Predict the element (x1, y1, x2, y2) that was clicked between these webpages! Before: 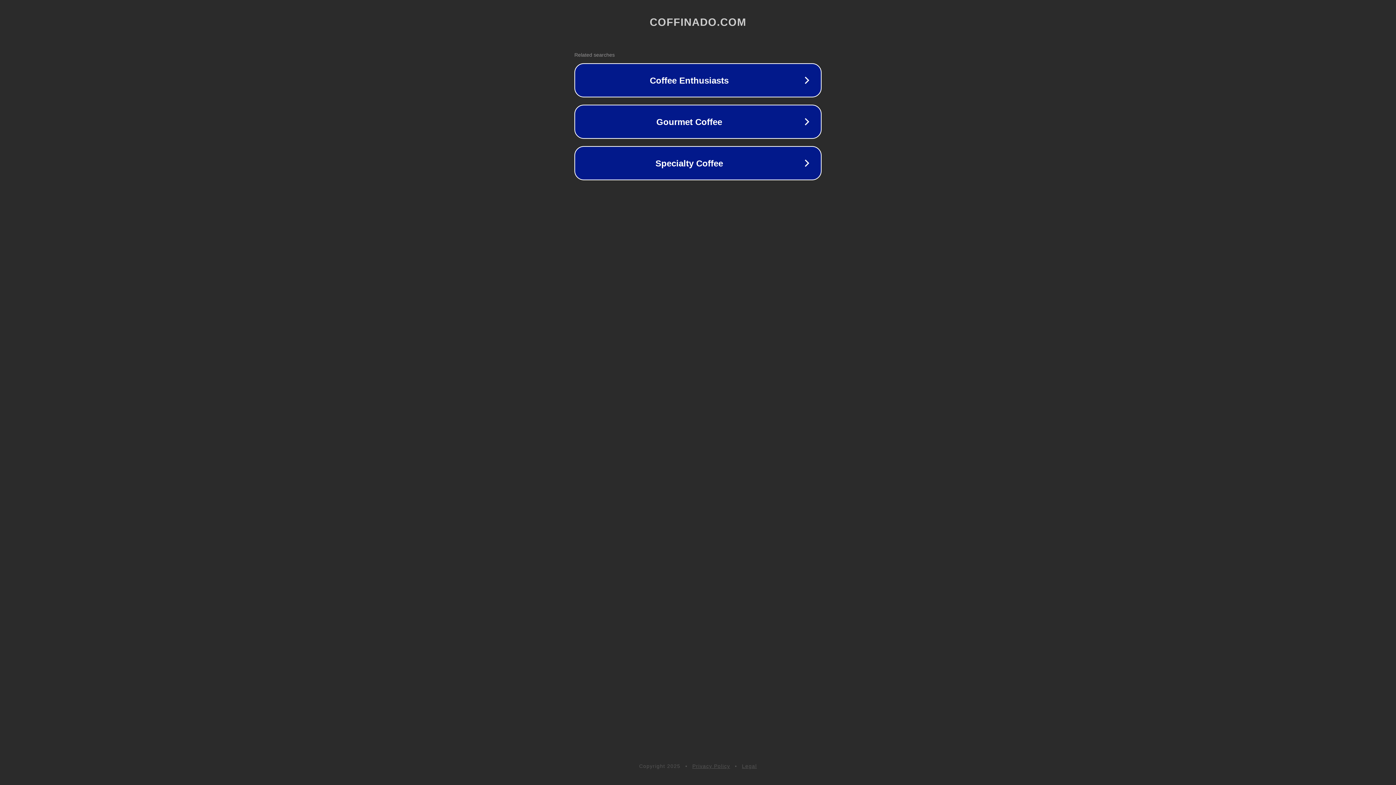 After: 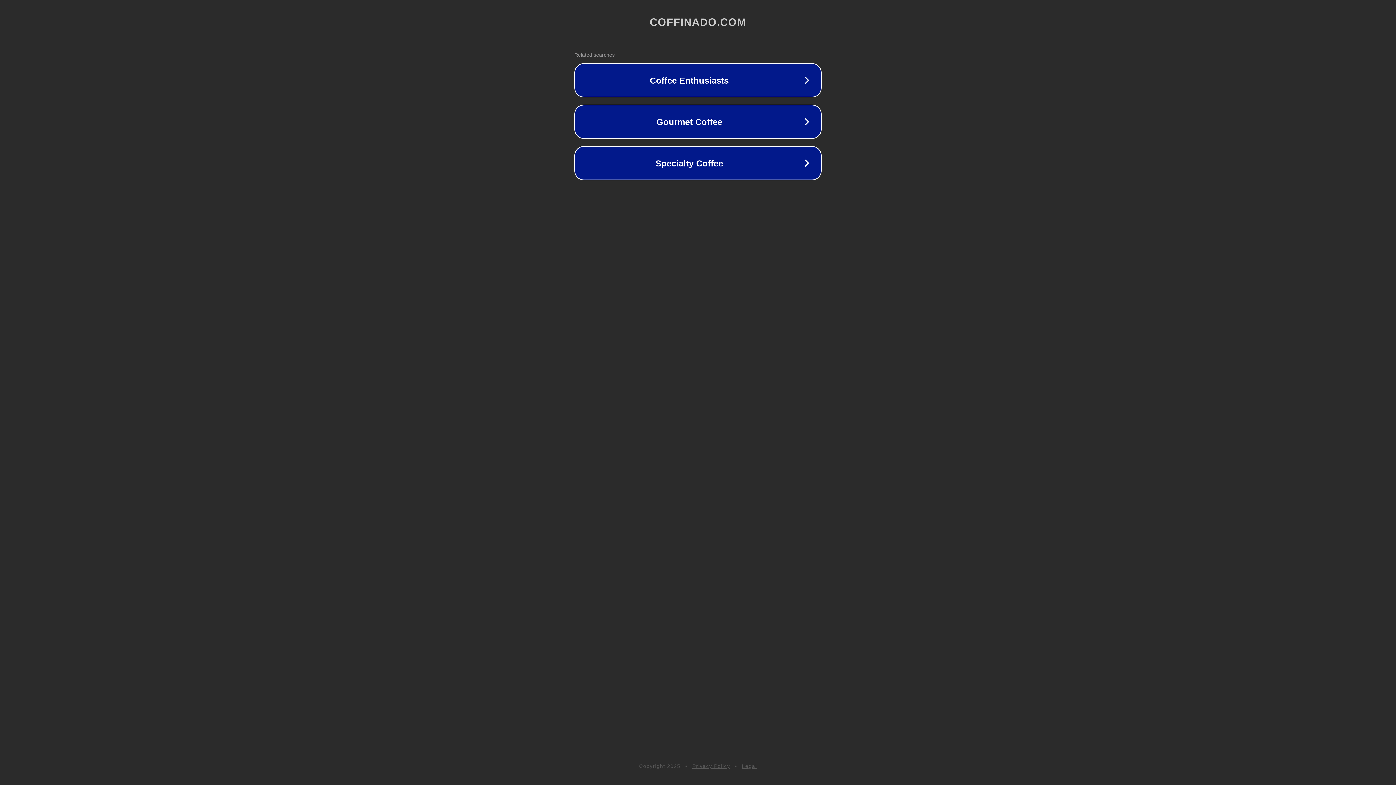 Action: bbox: (692, 763, 730, 769) label: Privacy Policy